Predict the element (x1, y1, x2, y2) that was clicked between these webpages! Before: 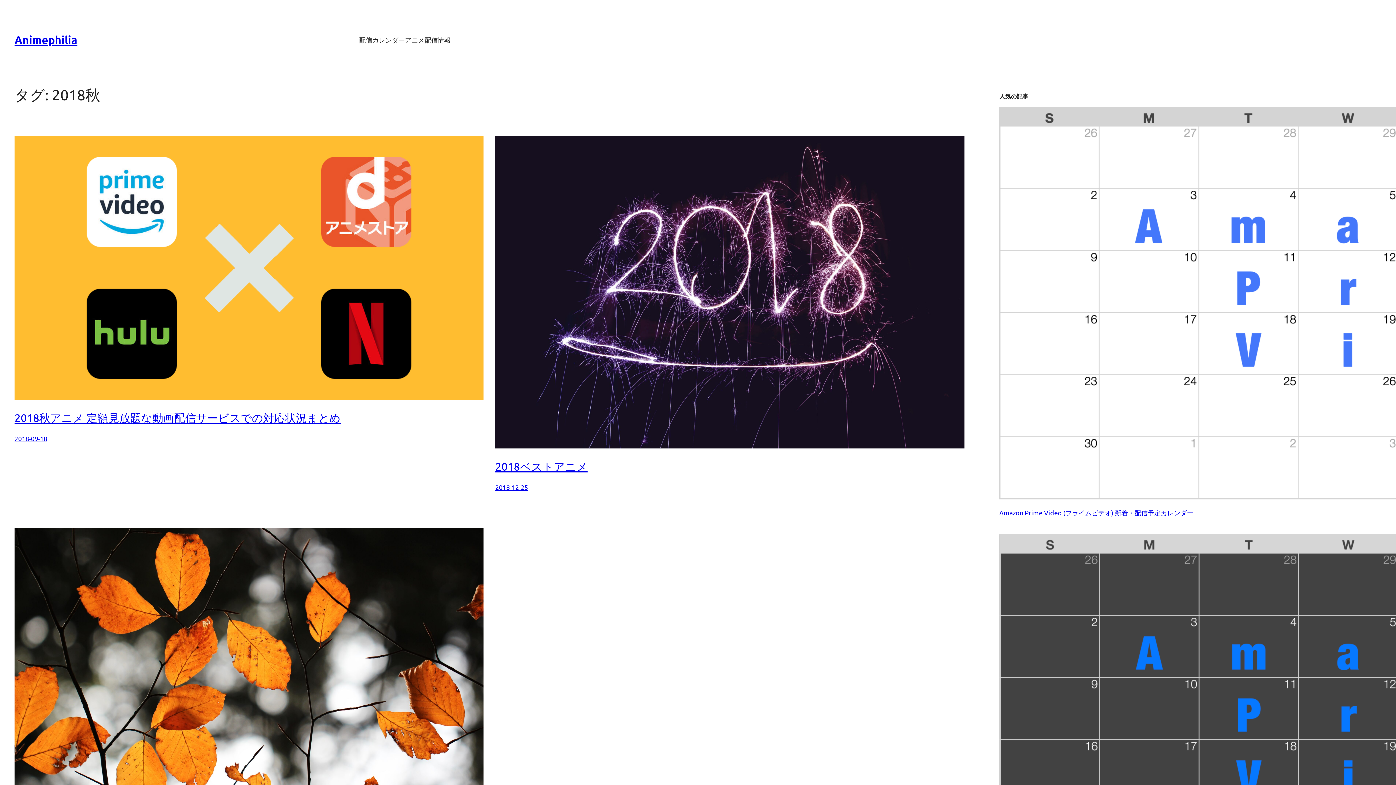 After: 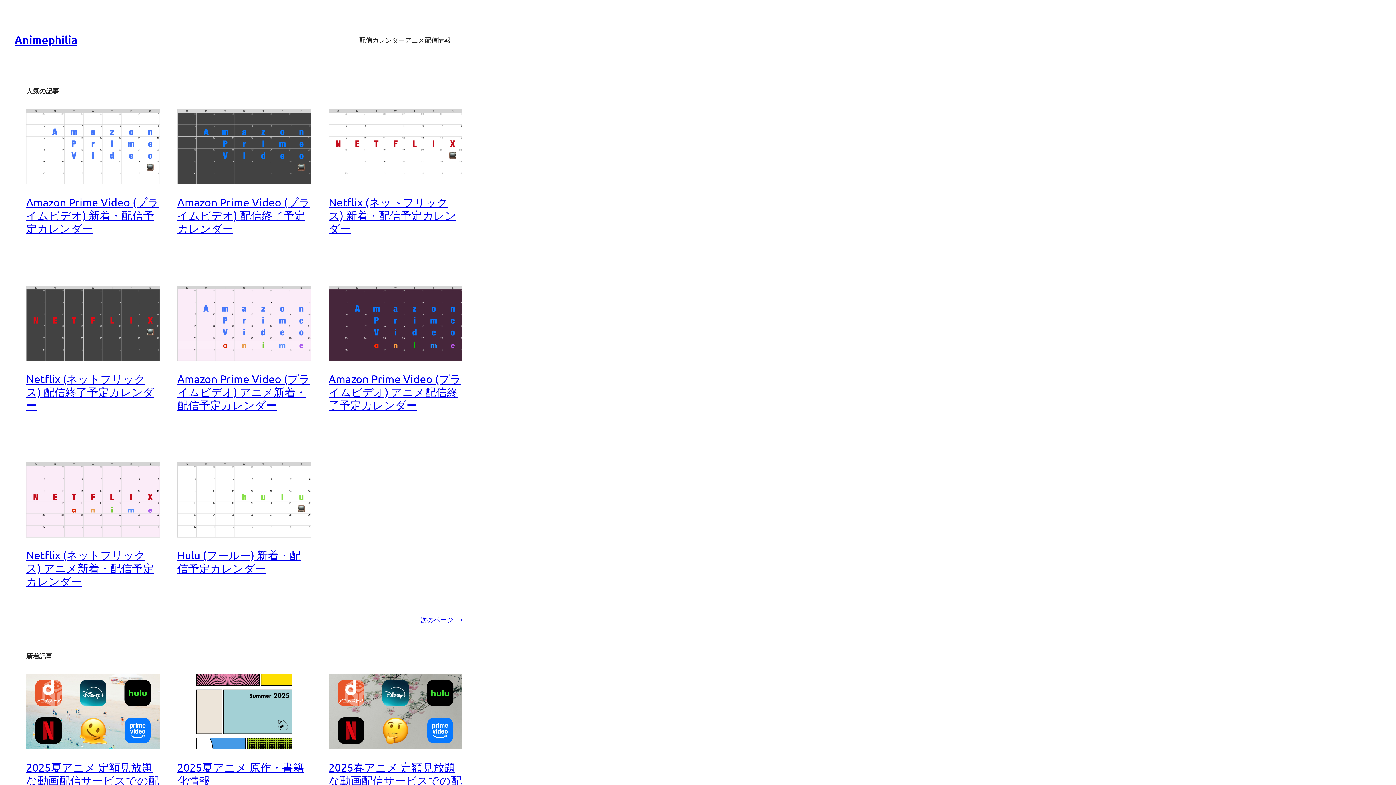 Action: label: Animephilia bbox: (14, 33, 77, 46)